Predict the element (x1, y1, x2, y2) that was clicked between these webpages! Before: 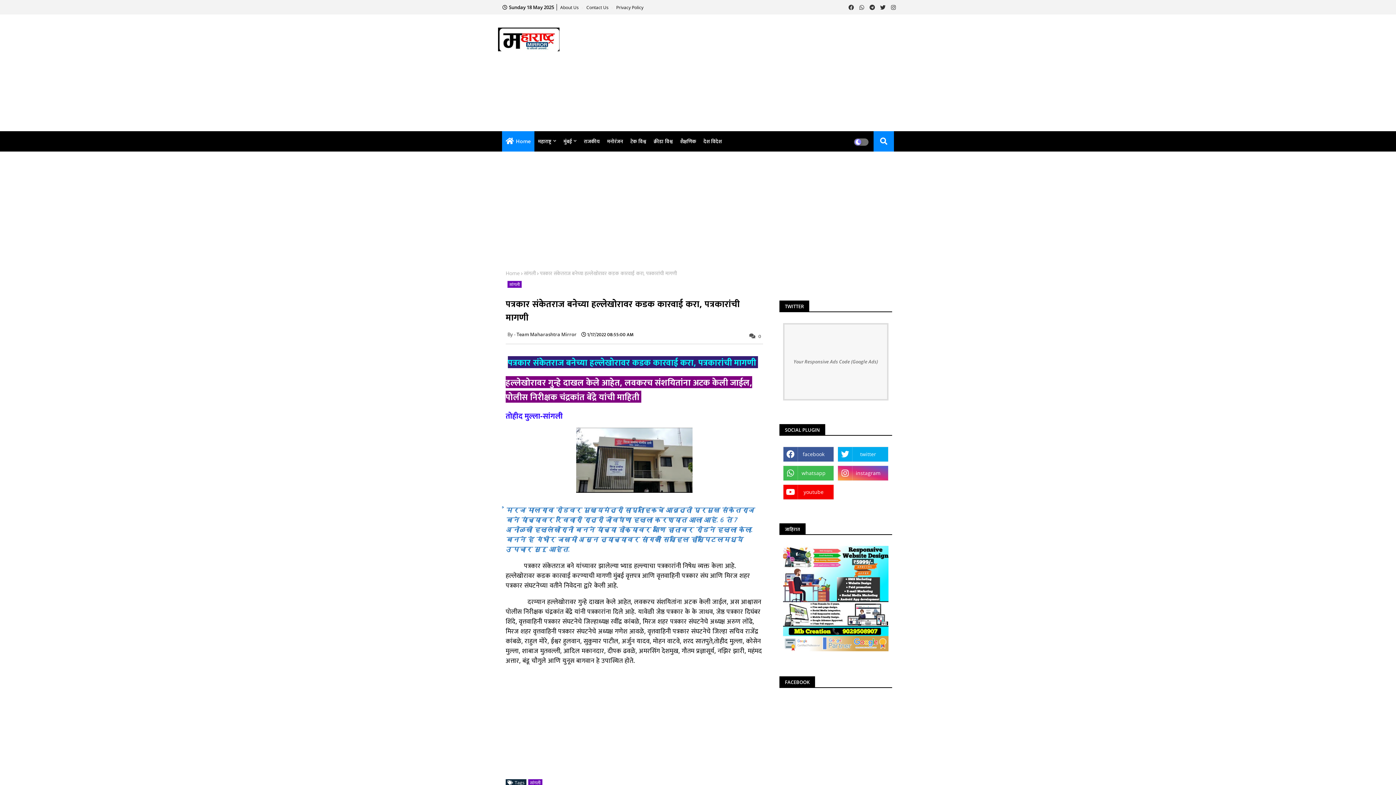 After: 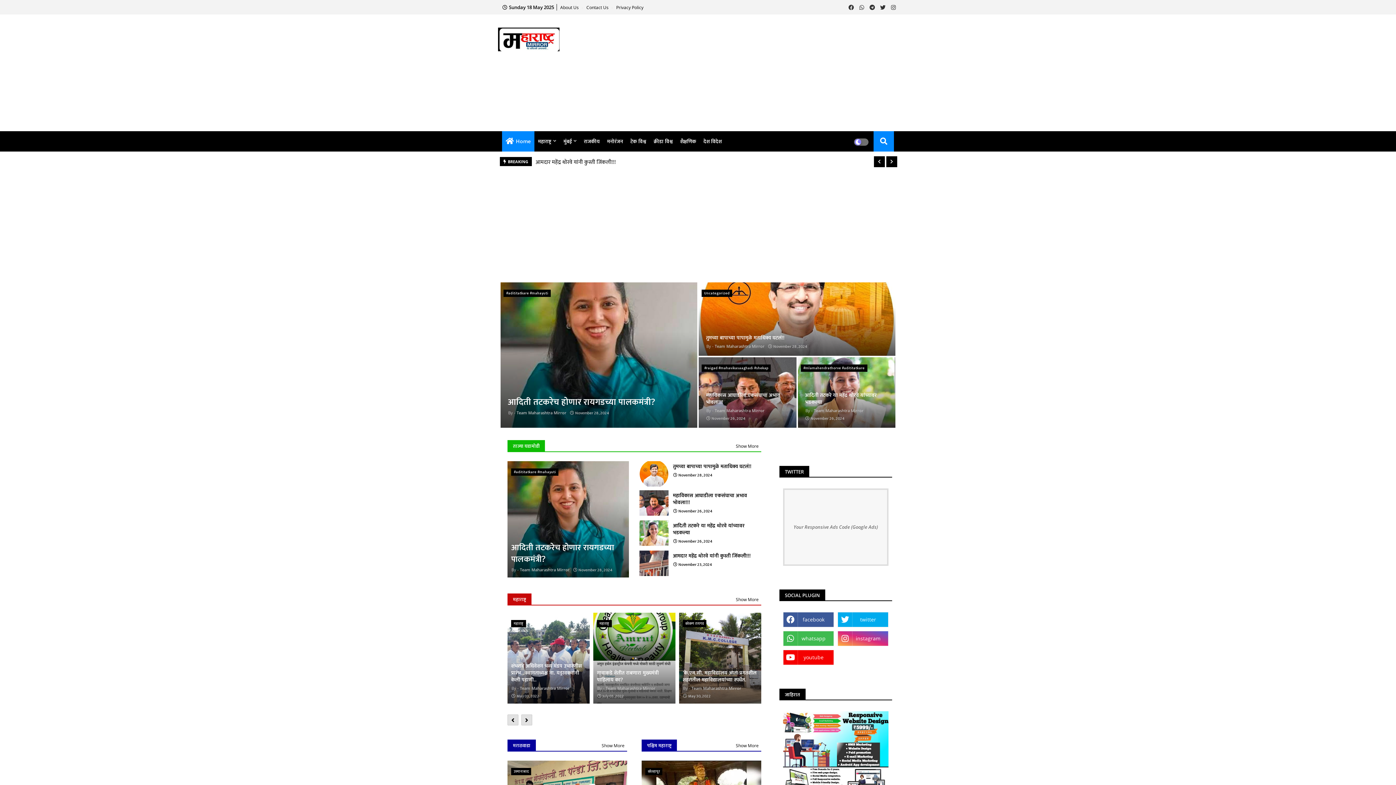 Action: bbox: (498, 27, 559, 51)